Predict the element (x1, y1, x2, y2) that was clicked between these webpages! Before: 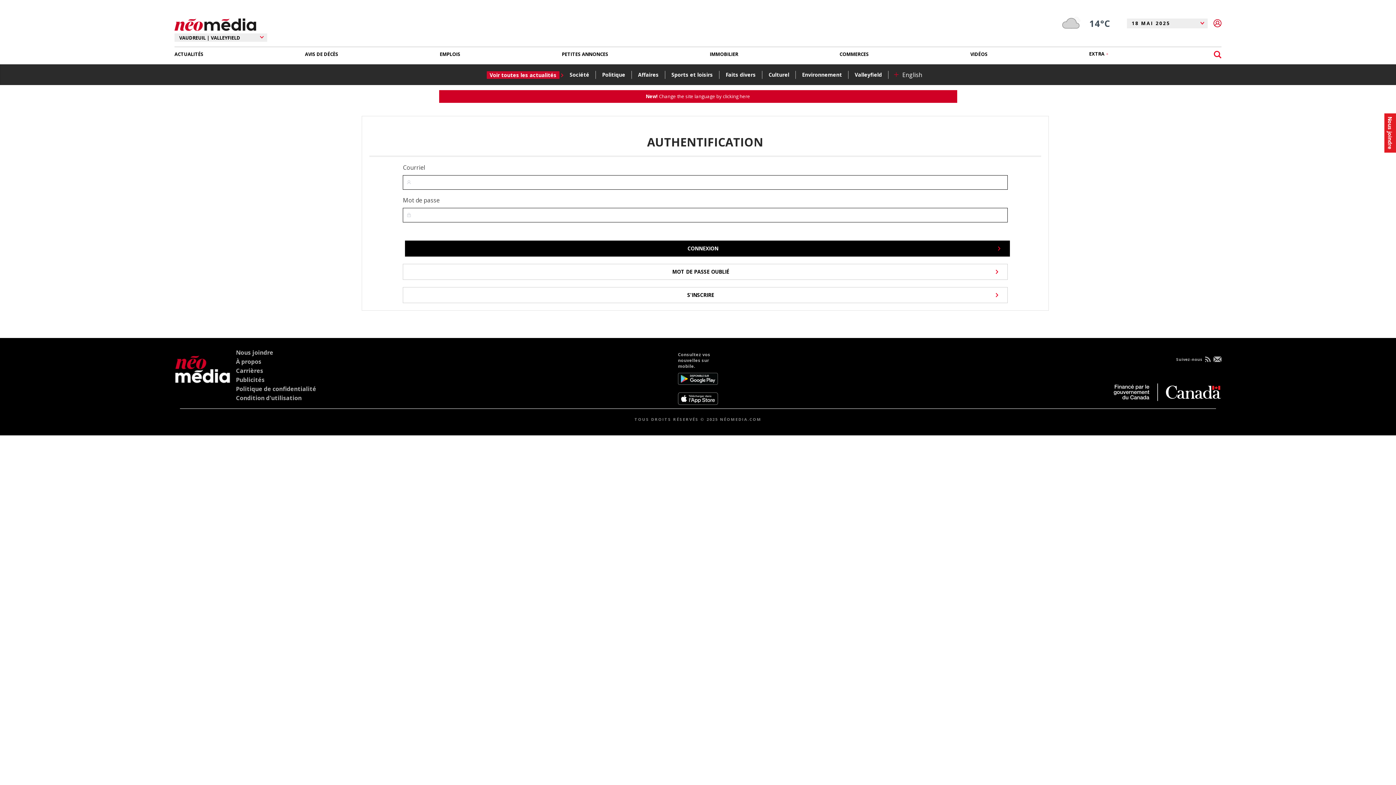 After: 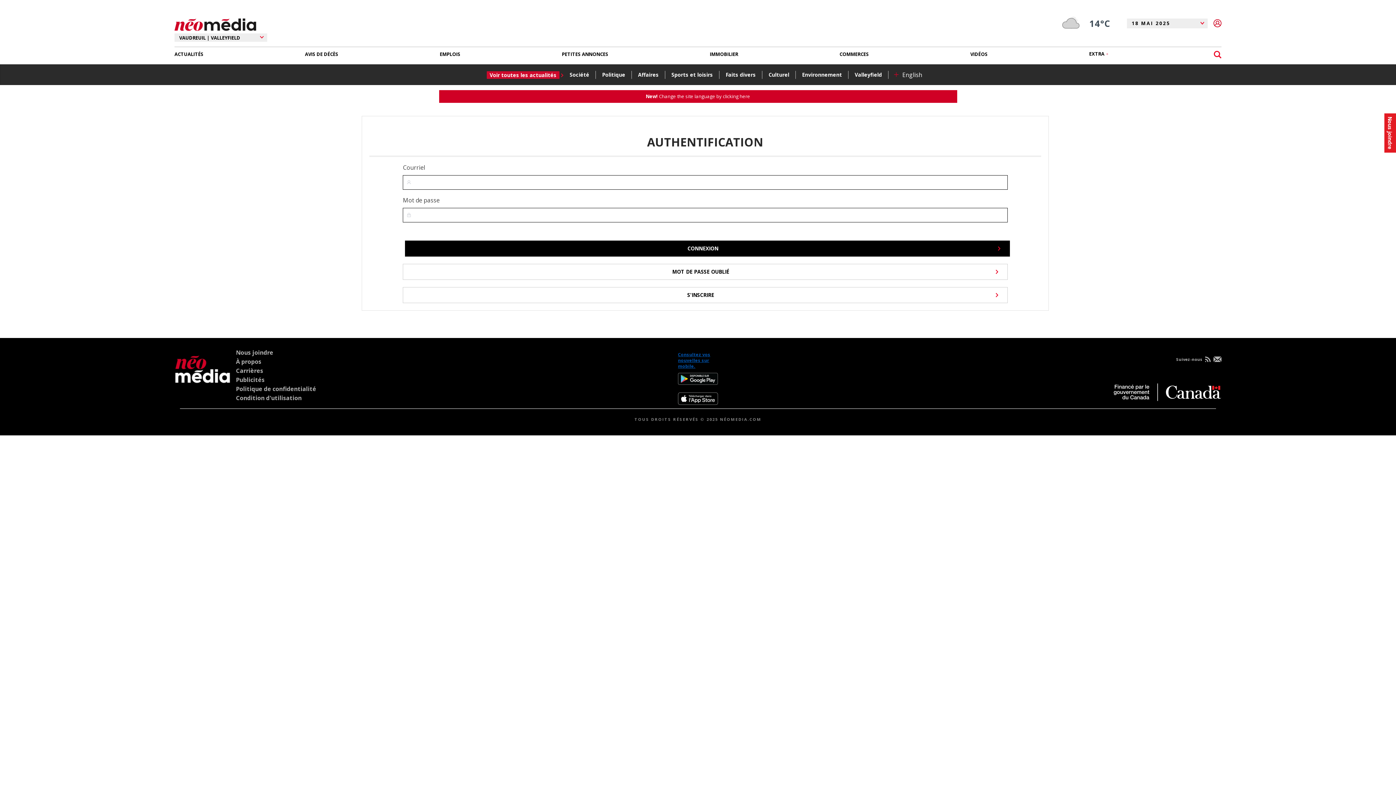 Action: bbox: (678, 352, 718, 385) label: Consultez vos nouvelles sur mobile.